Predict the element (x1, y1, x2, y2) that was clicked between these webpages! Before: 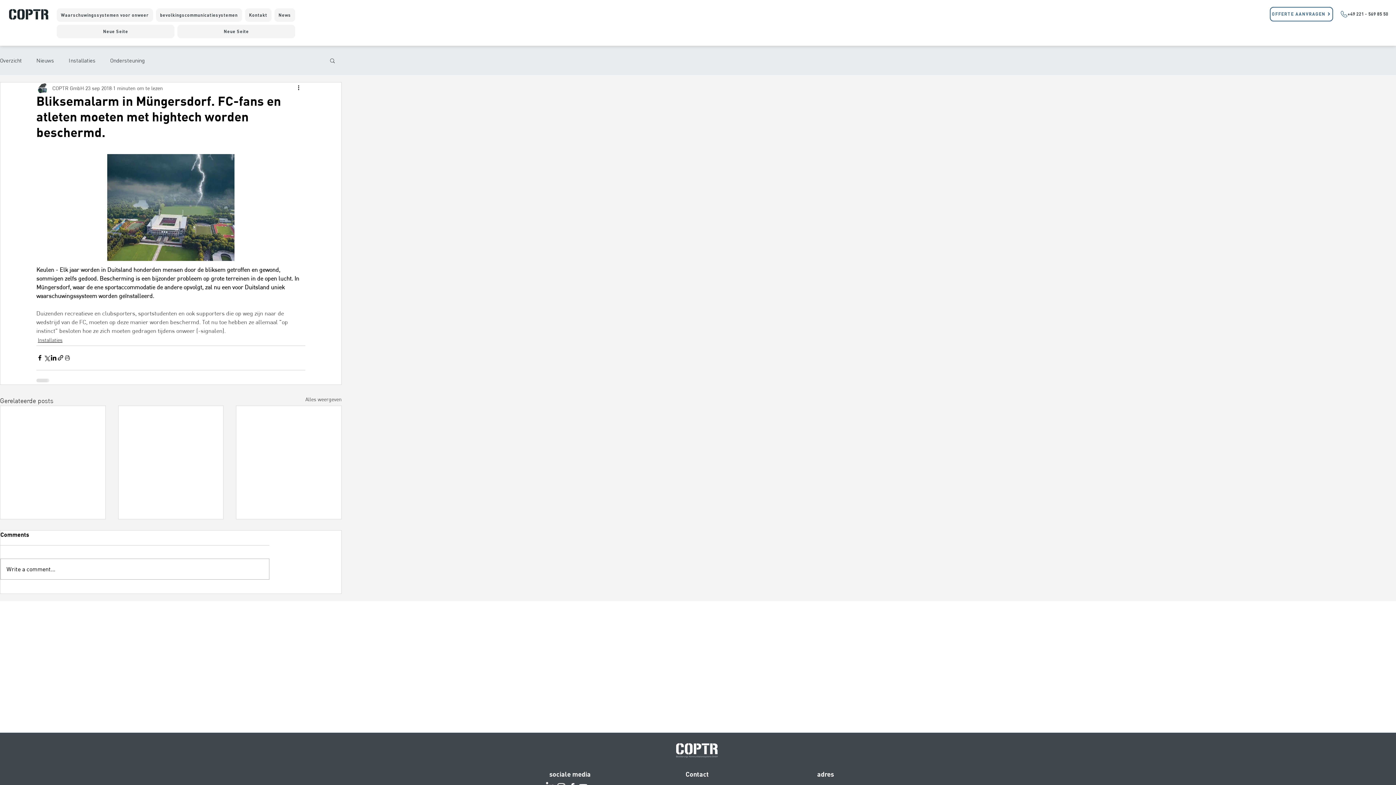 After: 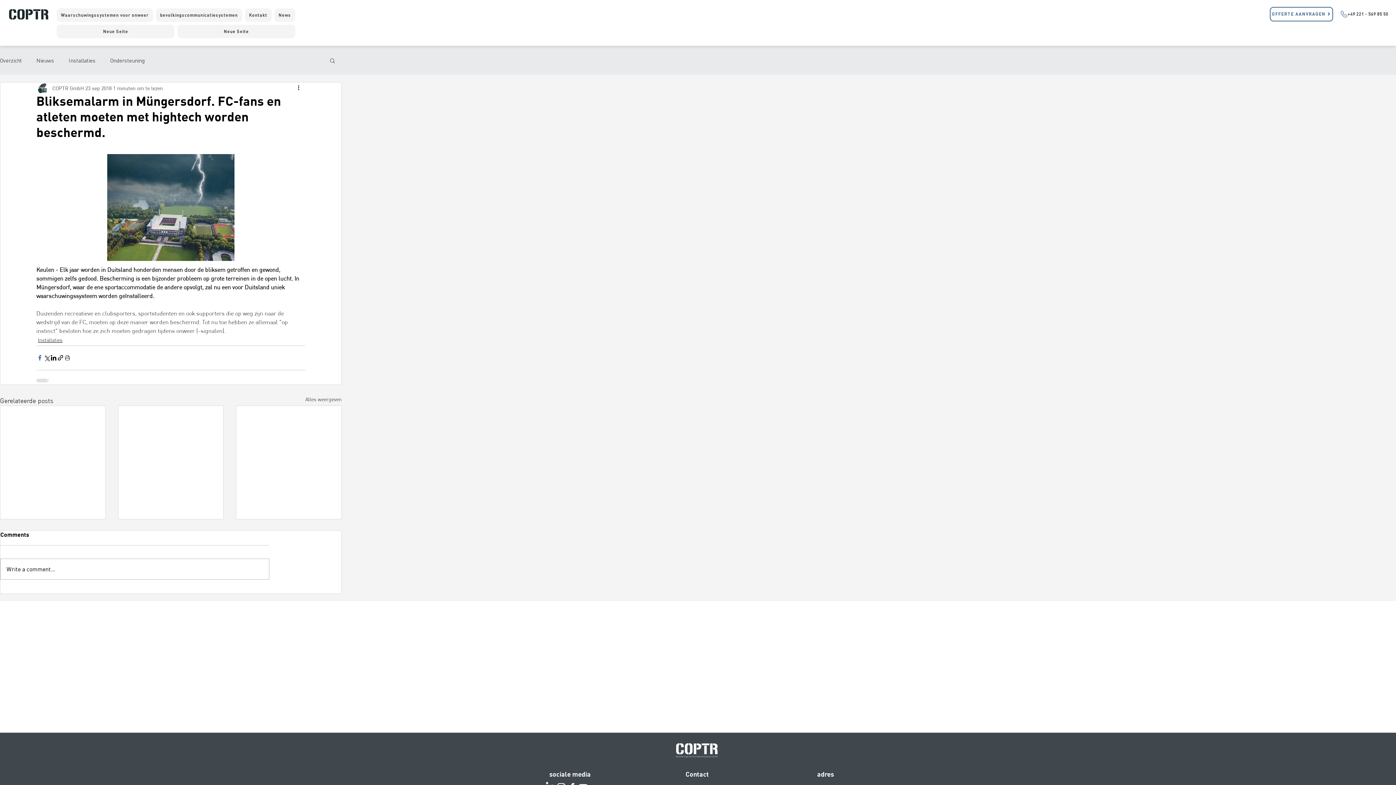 Action: label: Via Facebook delen bbox: (36, 354, 43, 361)